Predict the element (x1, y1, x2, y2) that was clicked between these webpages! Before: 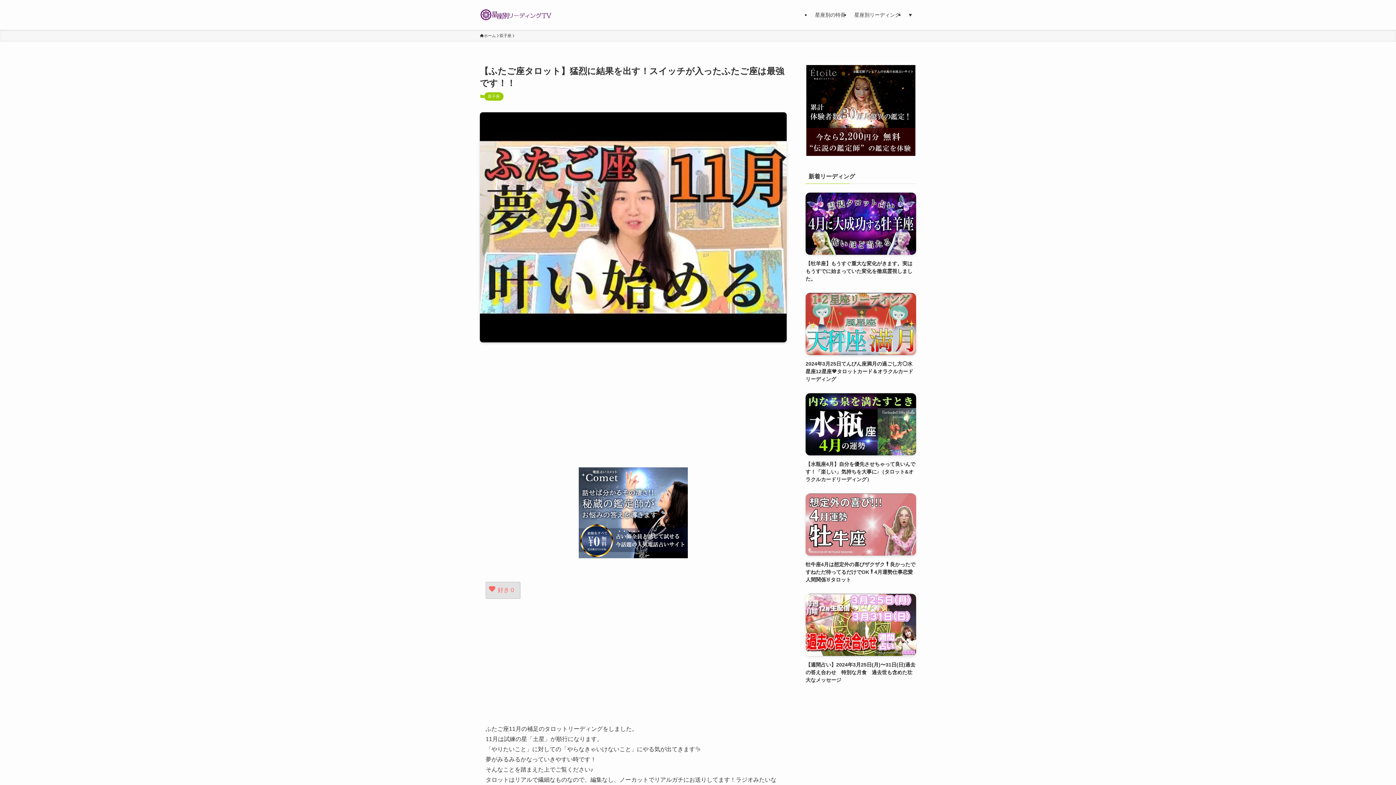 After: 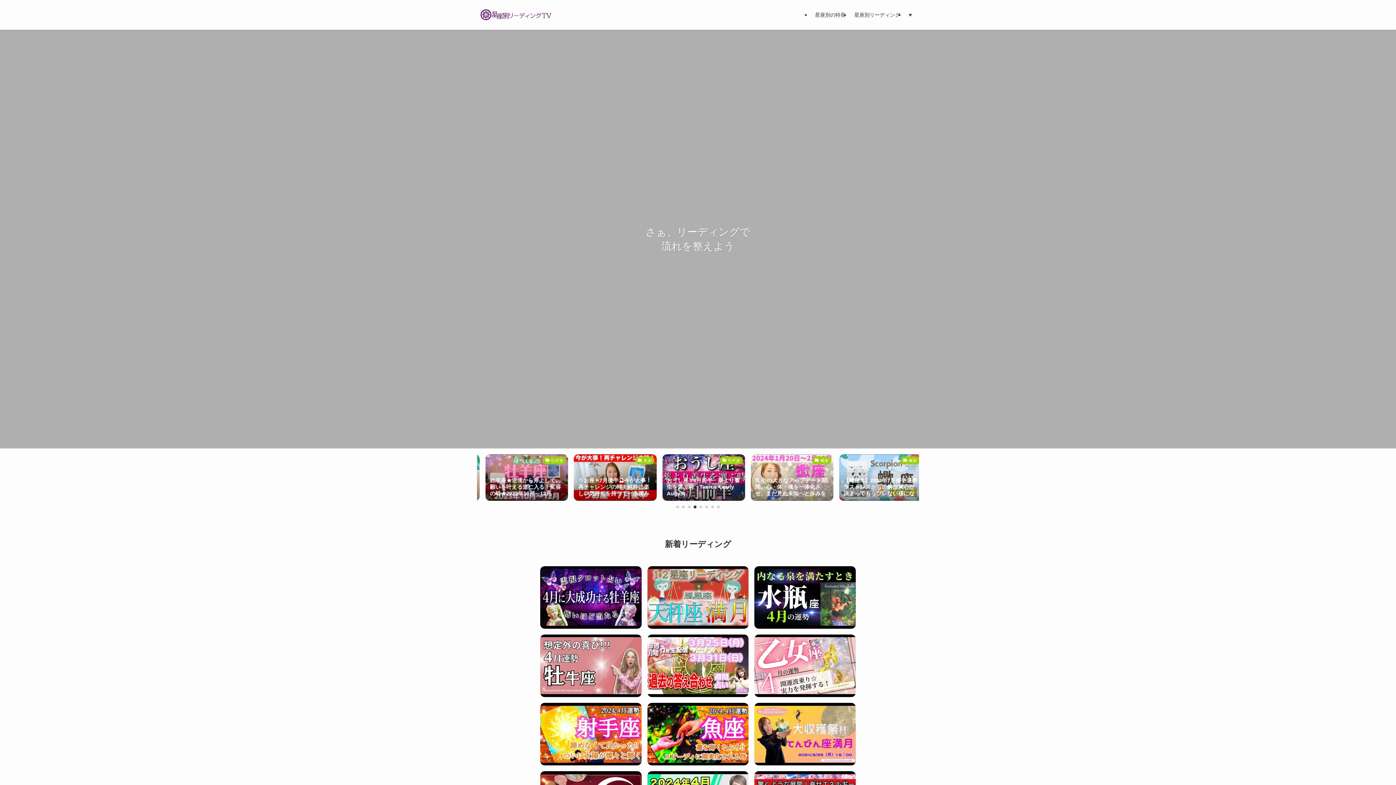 Action: label: ホーム bbox: (480, 32, 496, 38)